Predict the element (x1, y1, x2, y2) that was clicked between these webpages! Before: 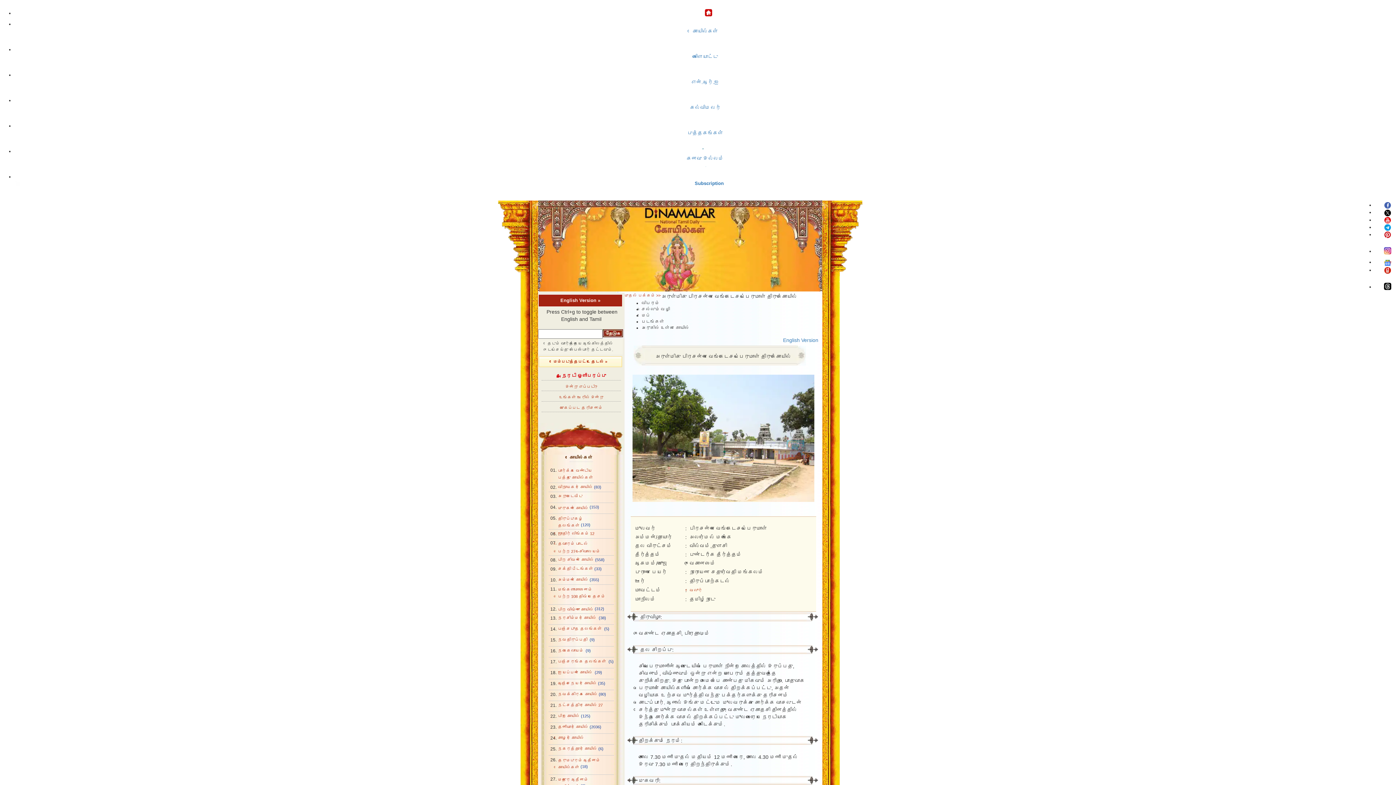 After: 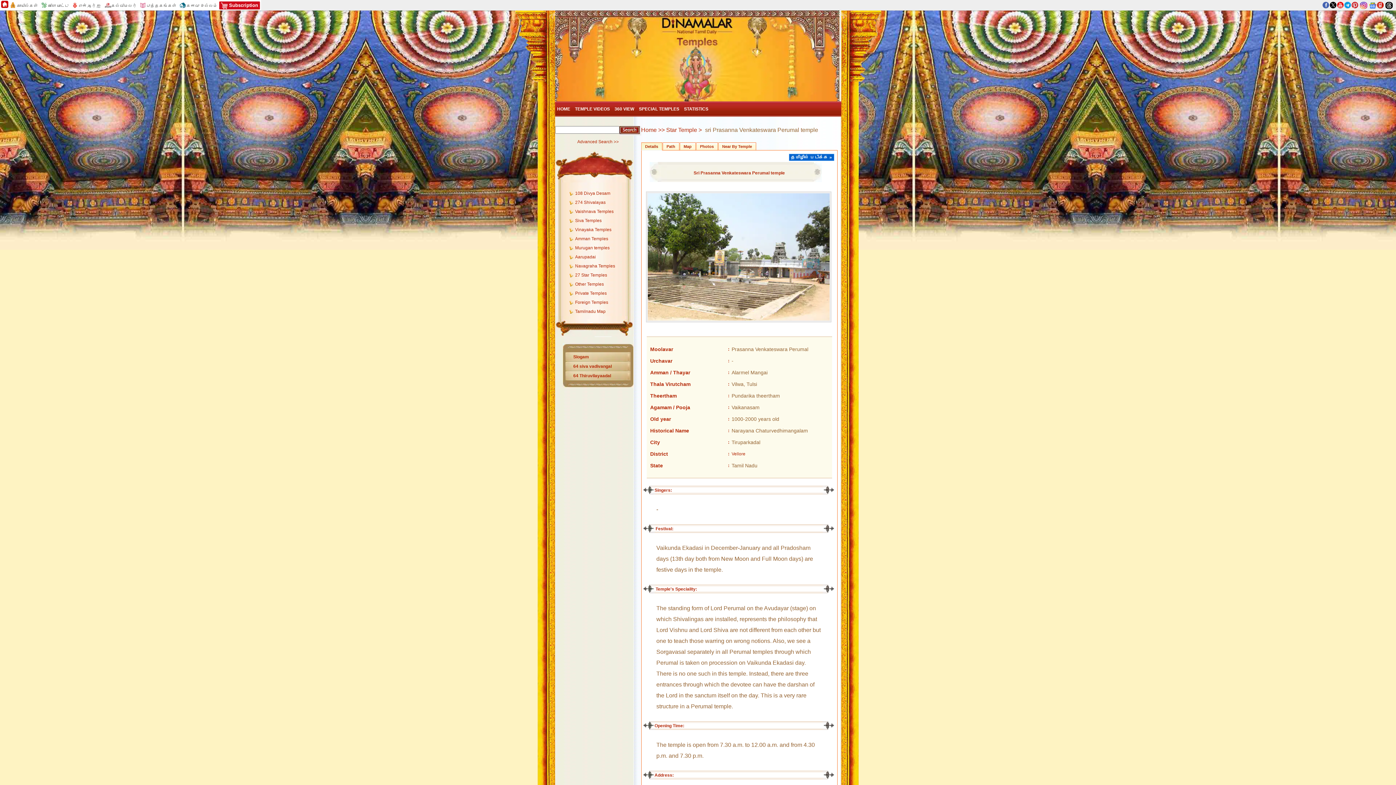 Action: label: English Version bbox: (783, 337, 818, 343)